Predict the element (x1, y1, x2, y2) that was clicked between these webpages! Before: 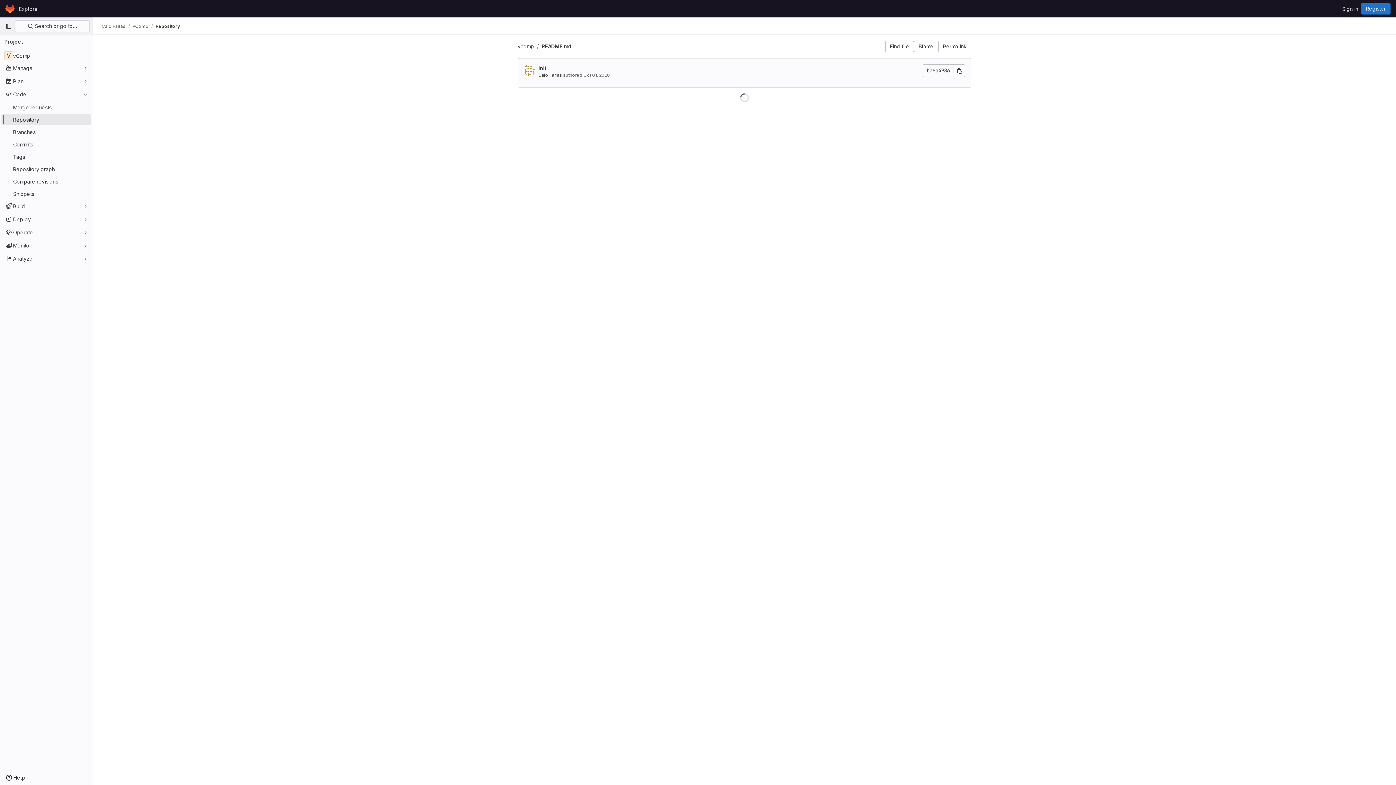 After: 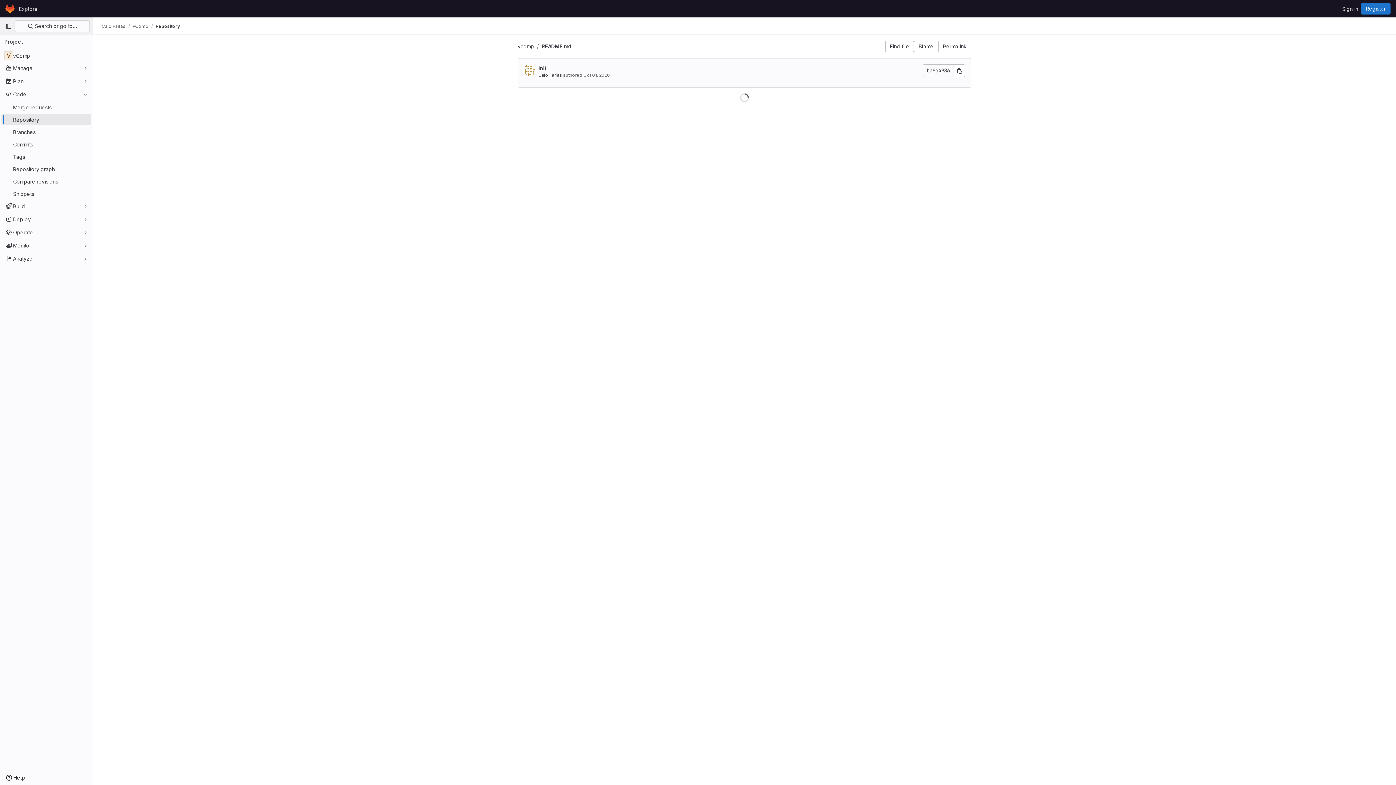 Action: bbox: (155, 23, 180, 29) label: Repository